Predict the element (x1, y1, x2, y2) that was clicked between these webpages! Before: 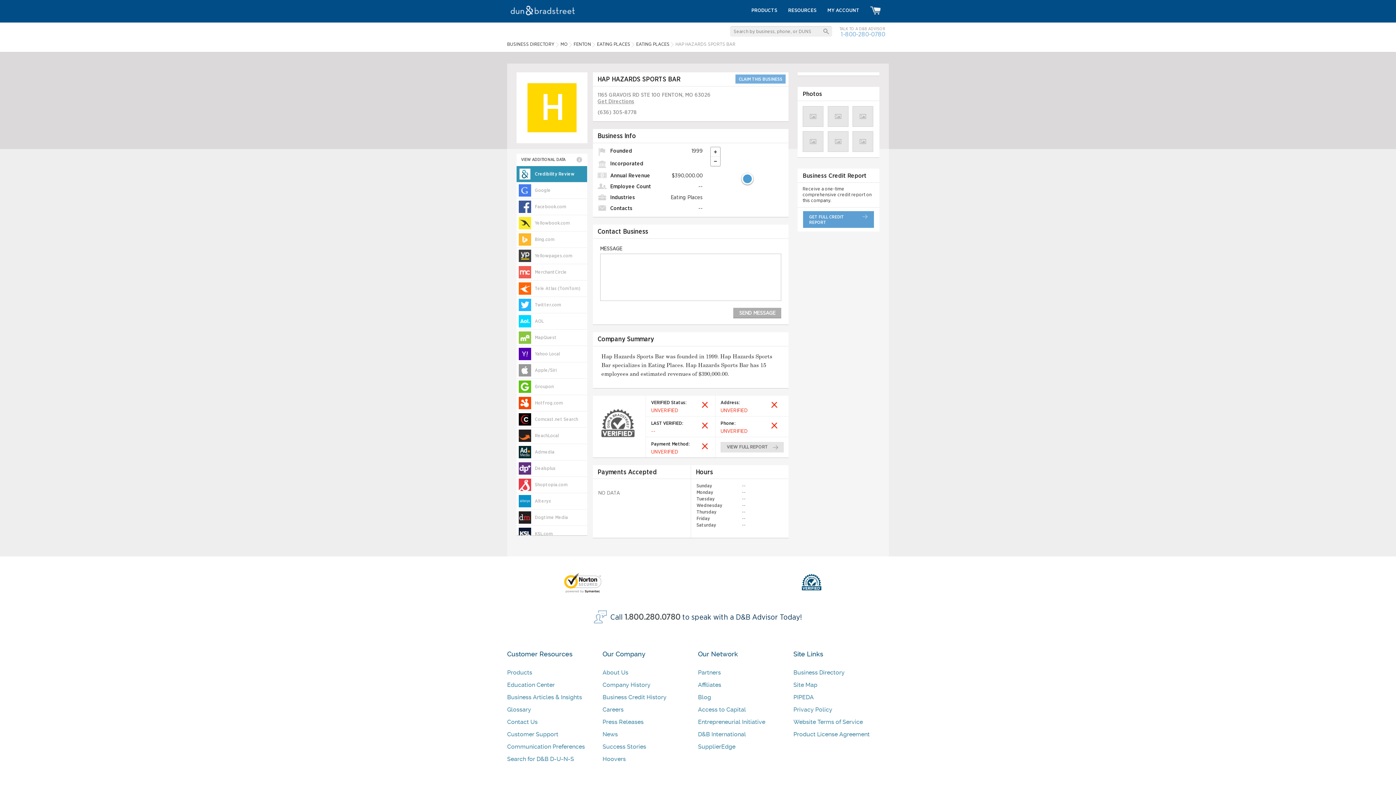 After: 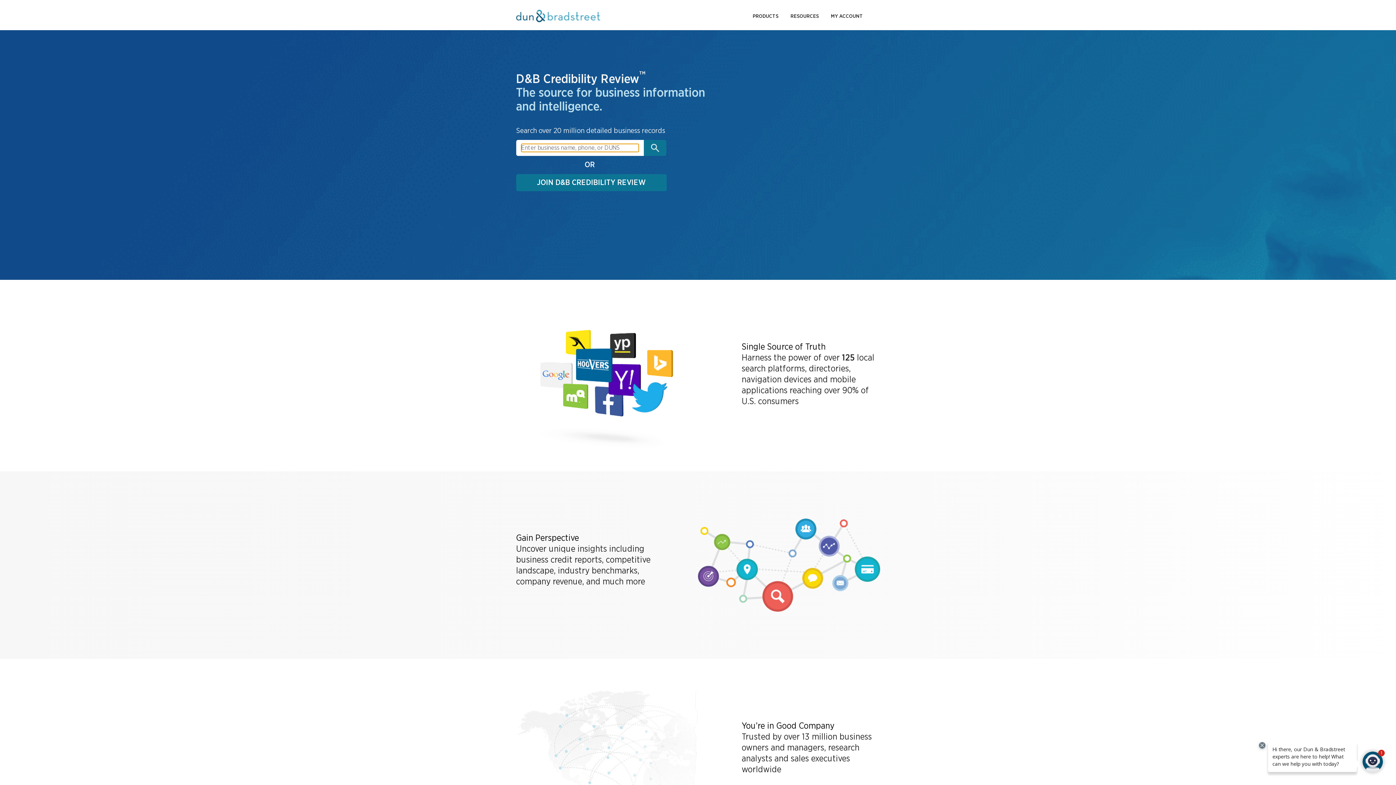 Action: label: BUSINESS DIRECTORY bbox: (507, 42, 554, 46)